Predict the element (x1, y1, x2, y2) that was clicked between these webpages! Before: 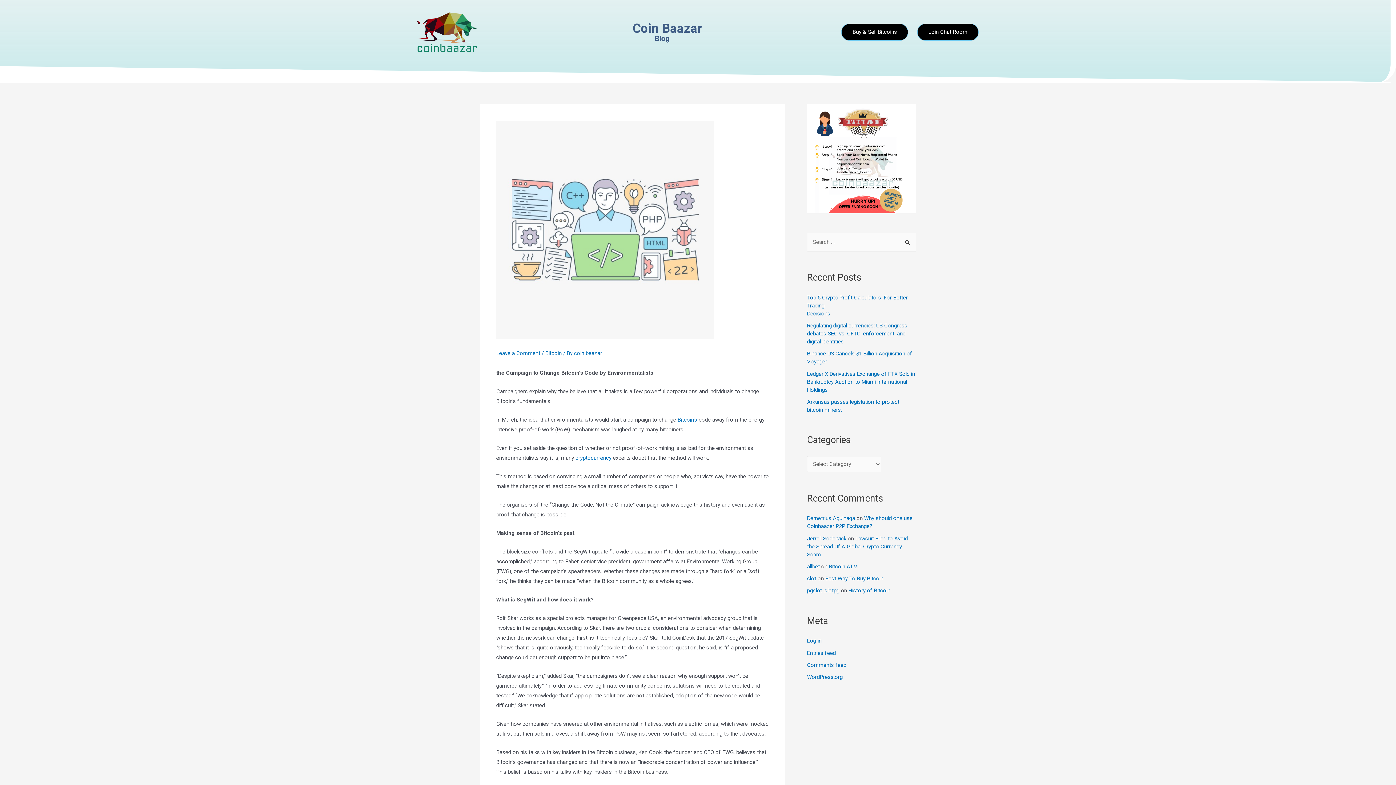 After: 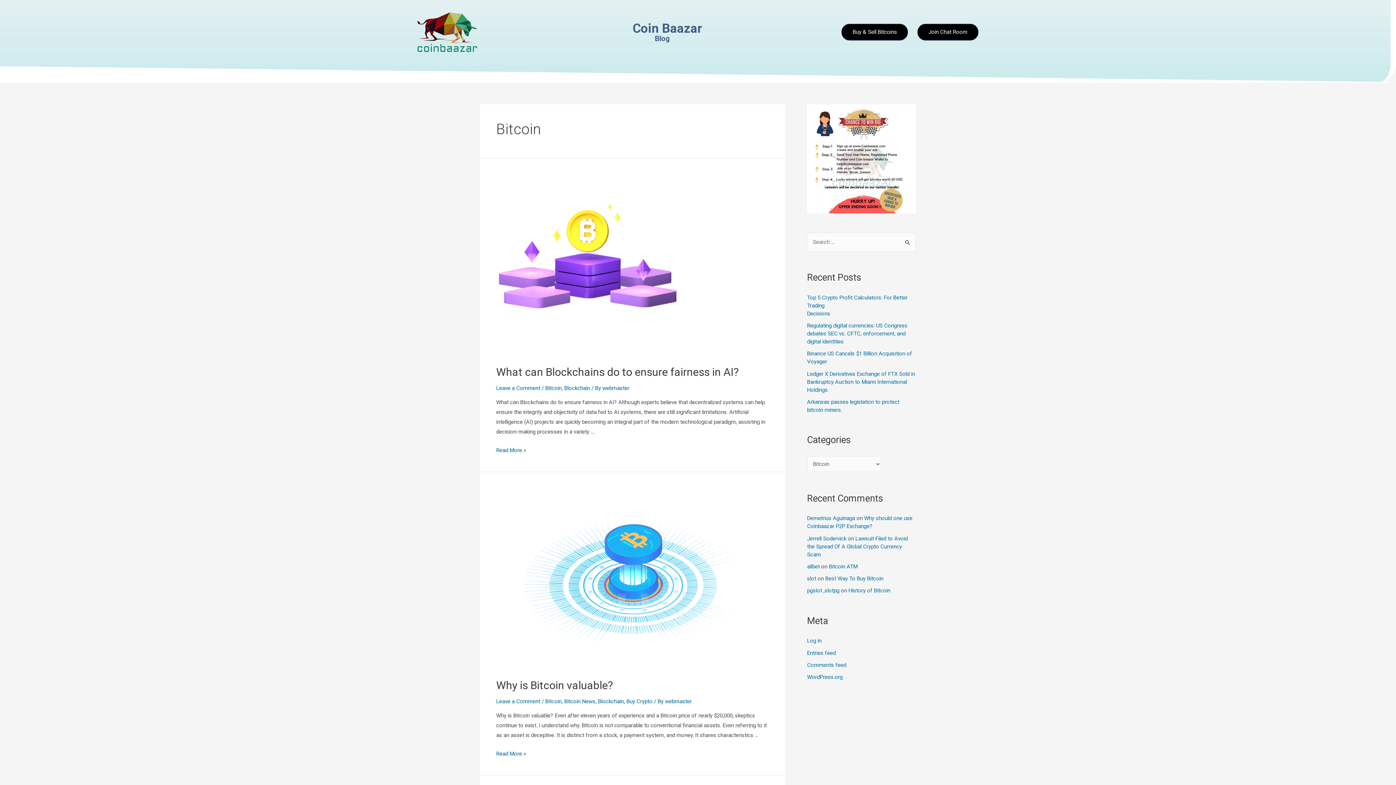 Action: label: Bitcoin bbox: (545, 350, 561, 356)